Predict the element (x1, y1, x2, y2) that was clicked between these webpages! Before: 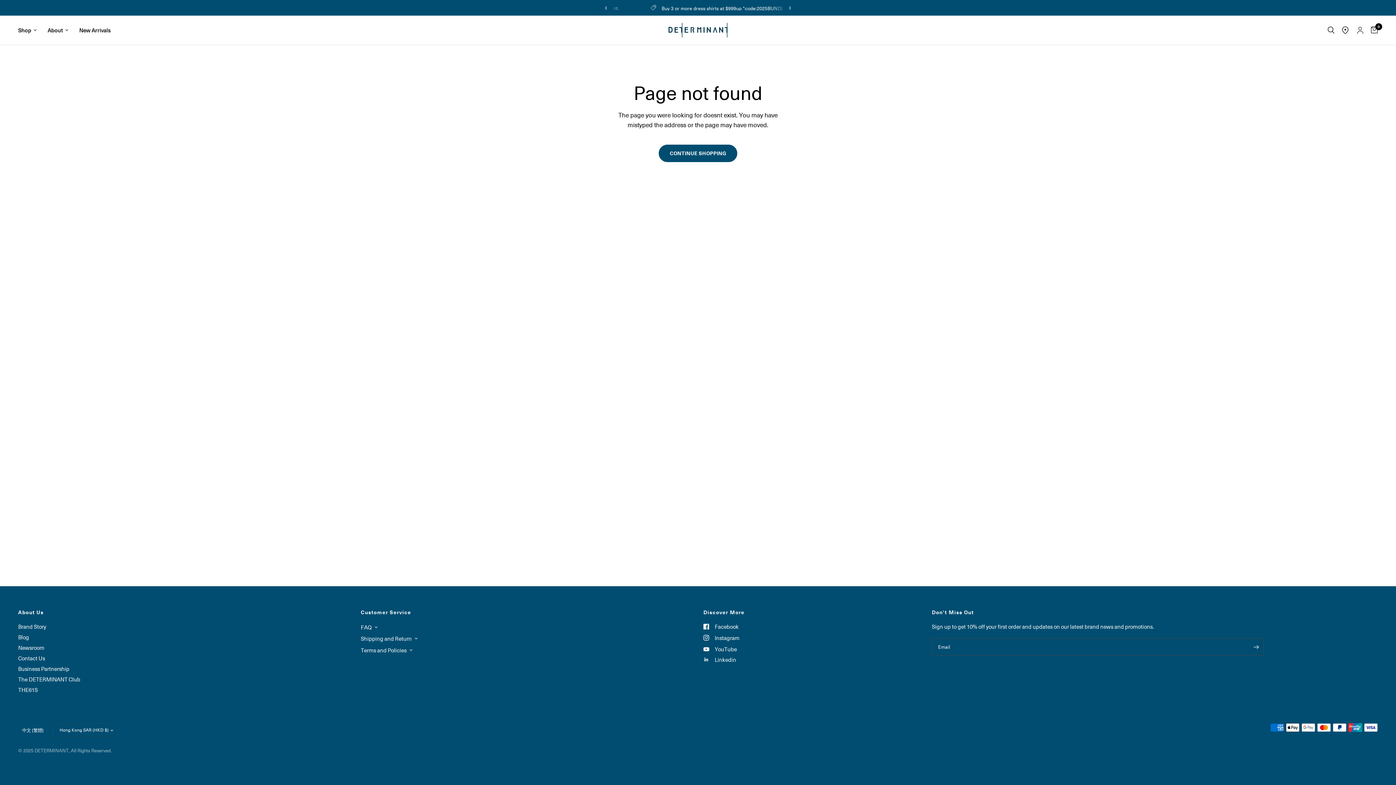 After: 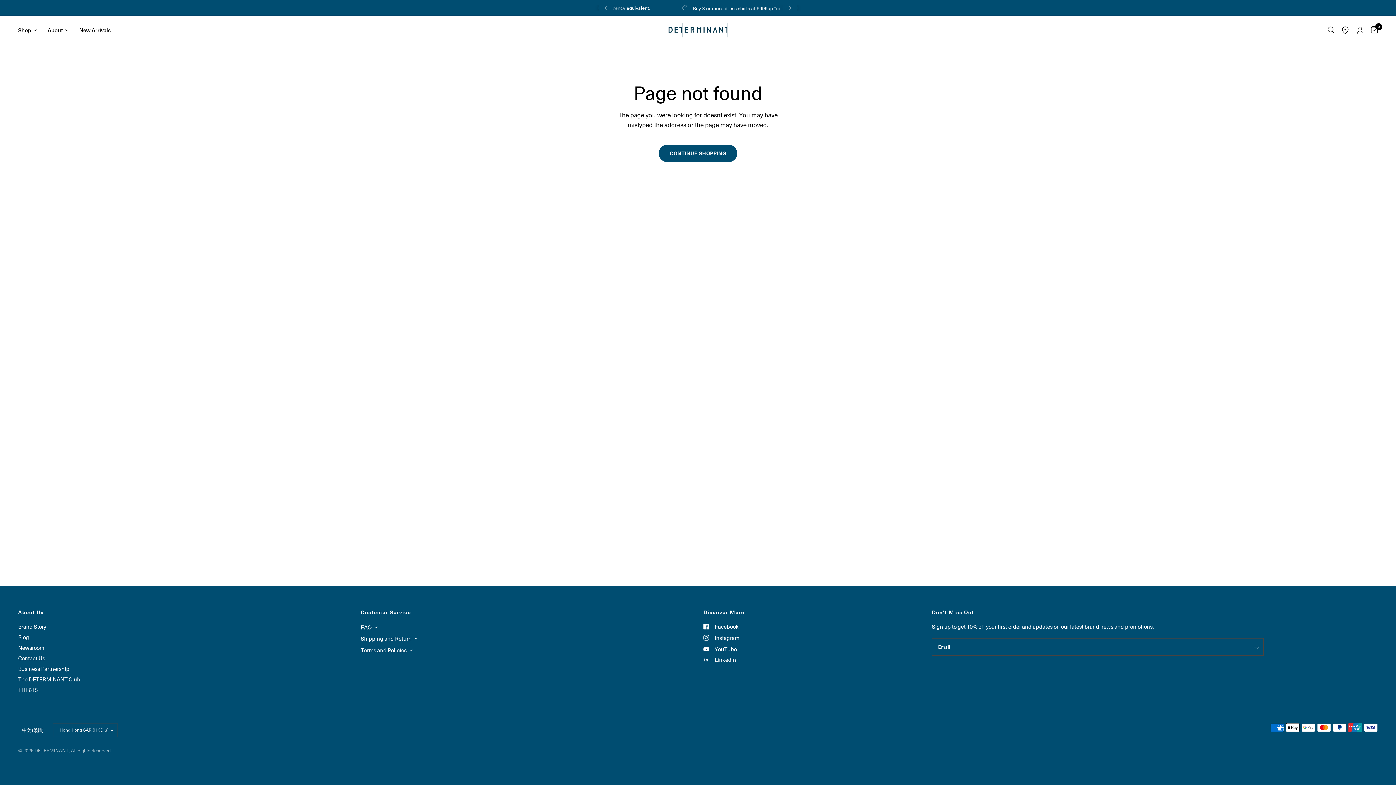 Action: bbox: (703, 633, 739, 642) label: Instagram